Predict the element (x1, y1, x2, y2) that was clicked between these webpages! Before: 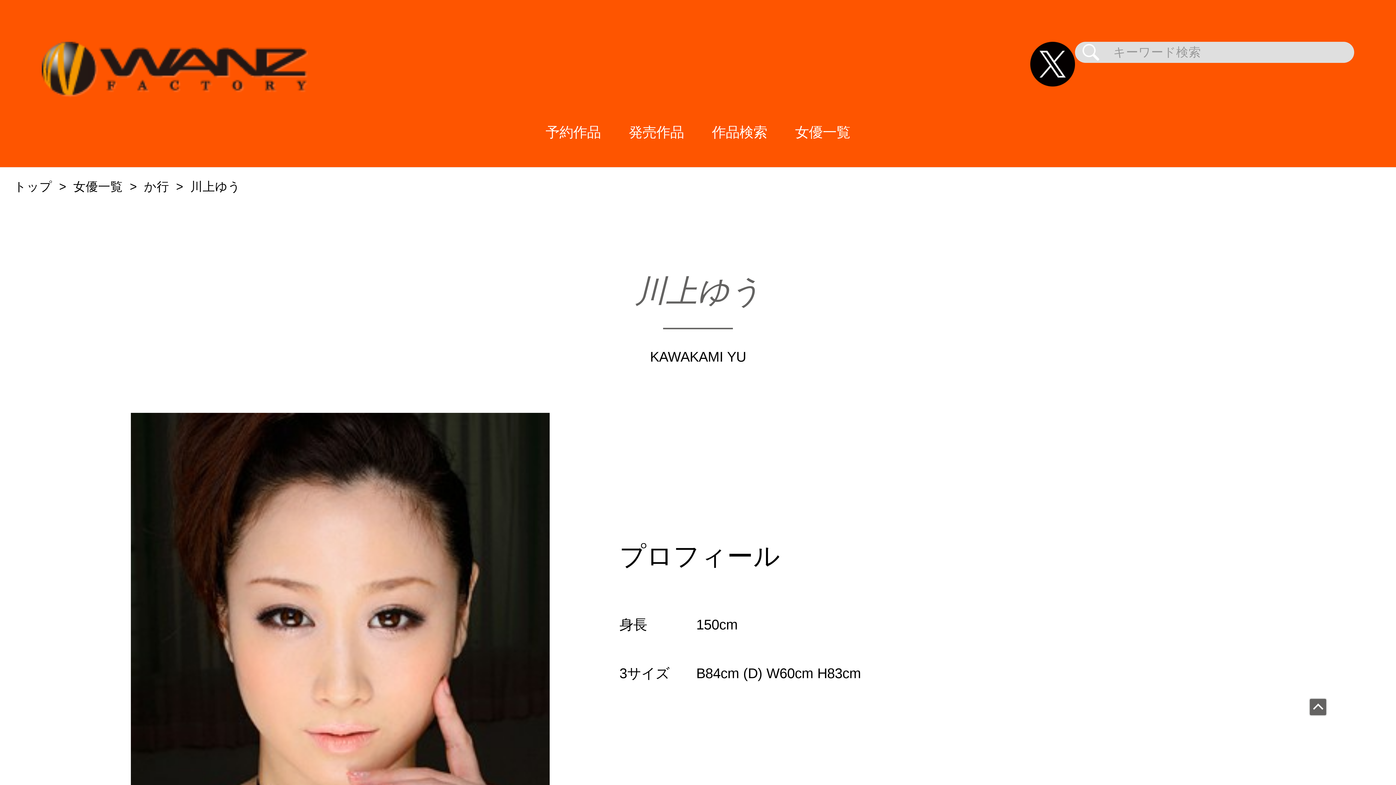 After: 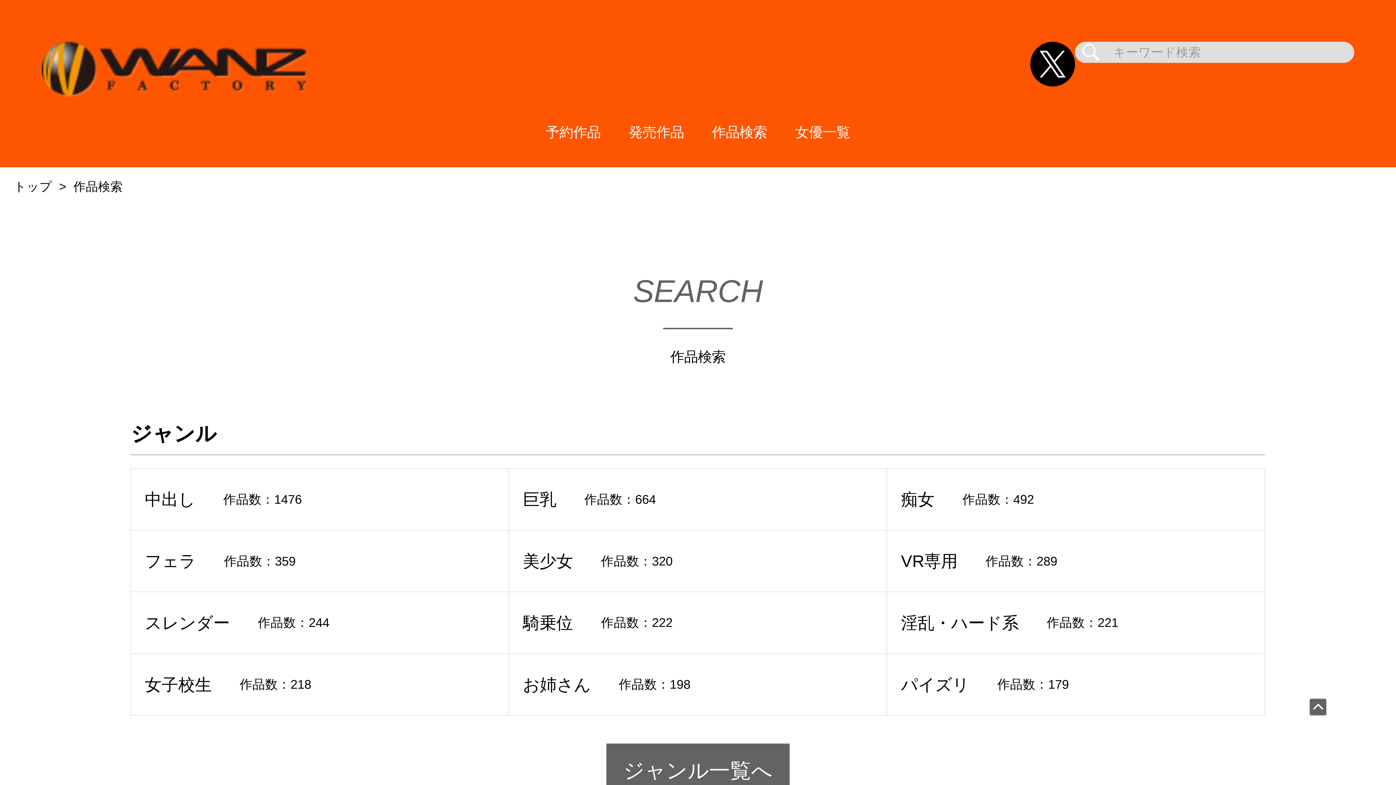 Action: bbox: (698, 97, 781, 167) label: 作品検索